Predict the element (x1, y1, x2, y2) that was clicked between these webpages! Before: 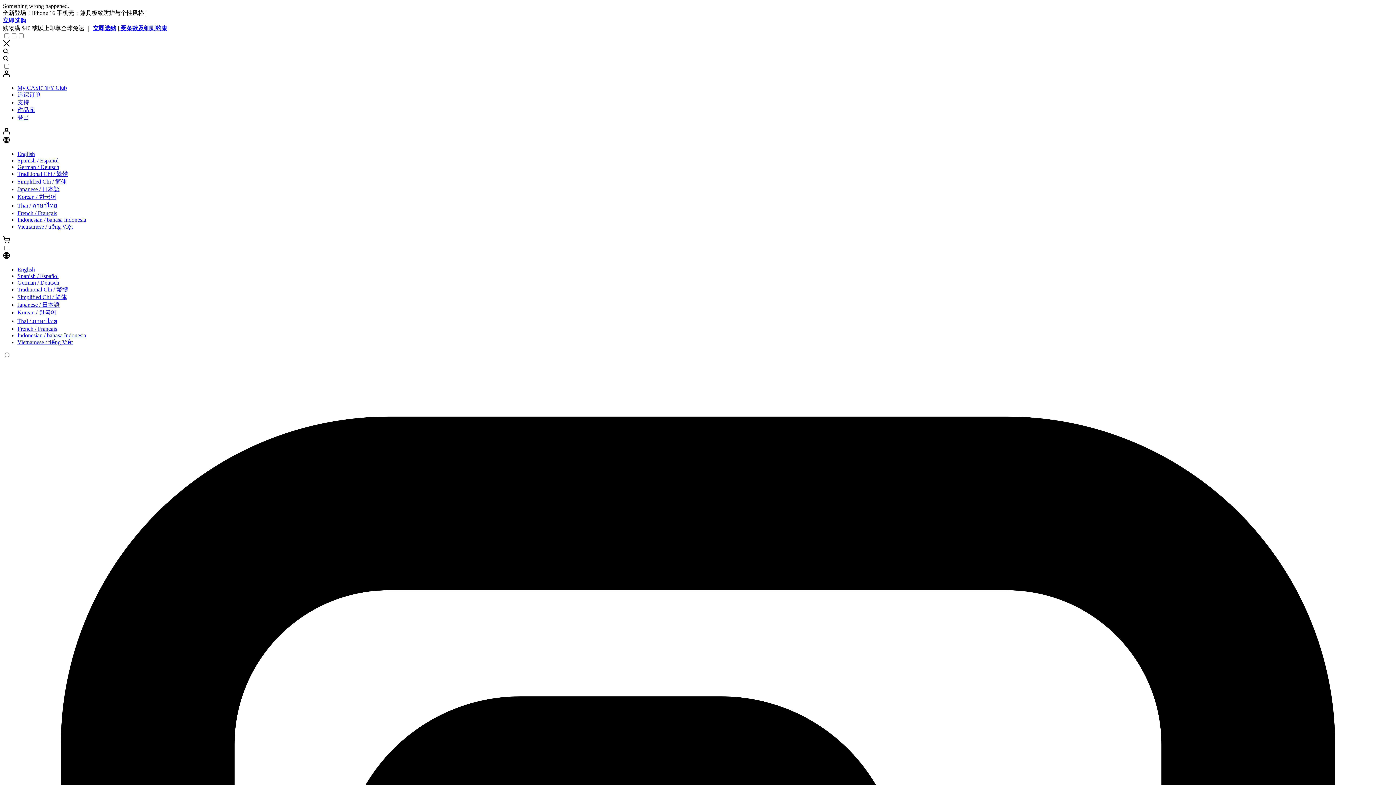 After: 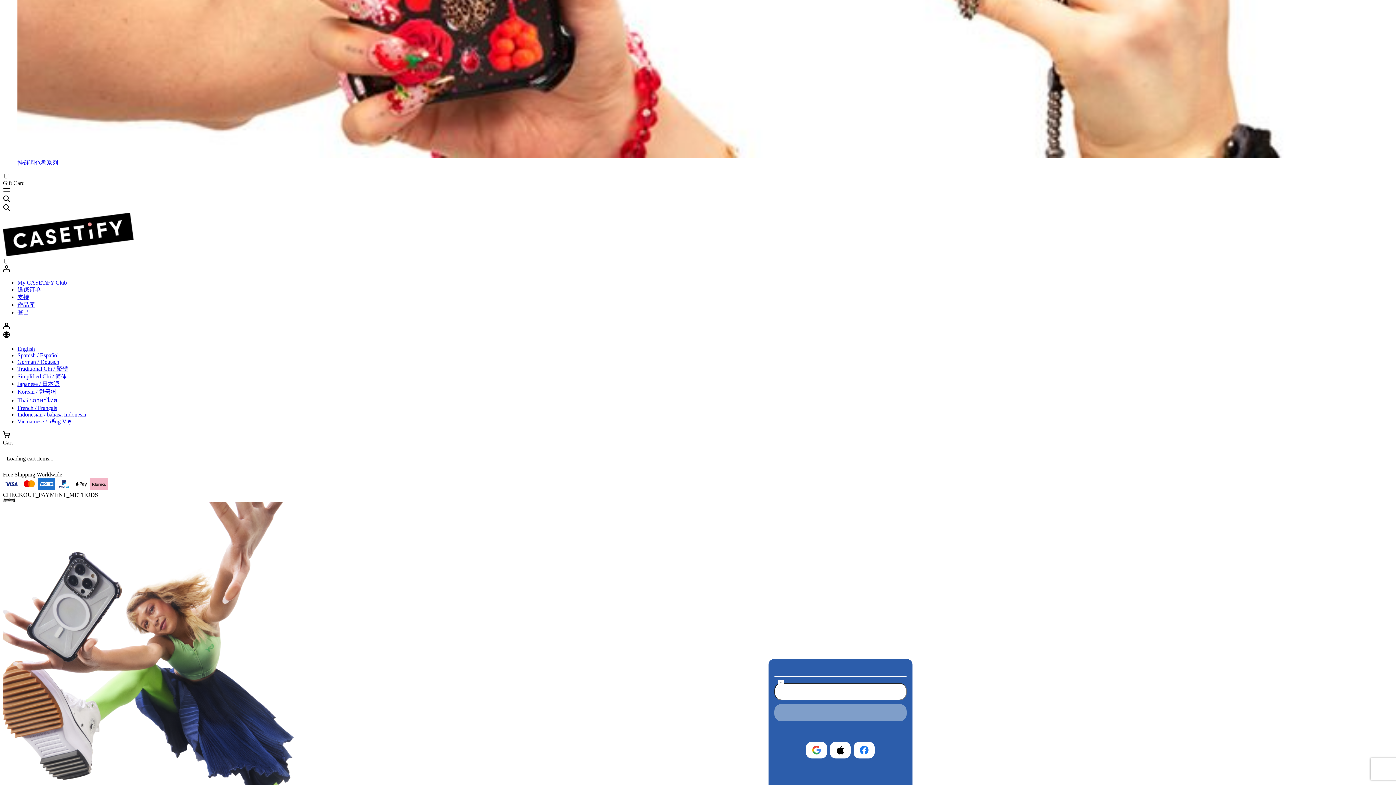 Action: label: 作品库 bbox: (17, 103, 34, 109)